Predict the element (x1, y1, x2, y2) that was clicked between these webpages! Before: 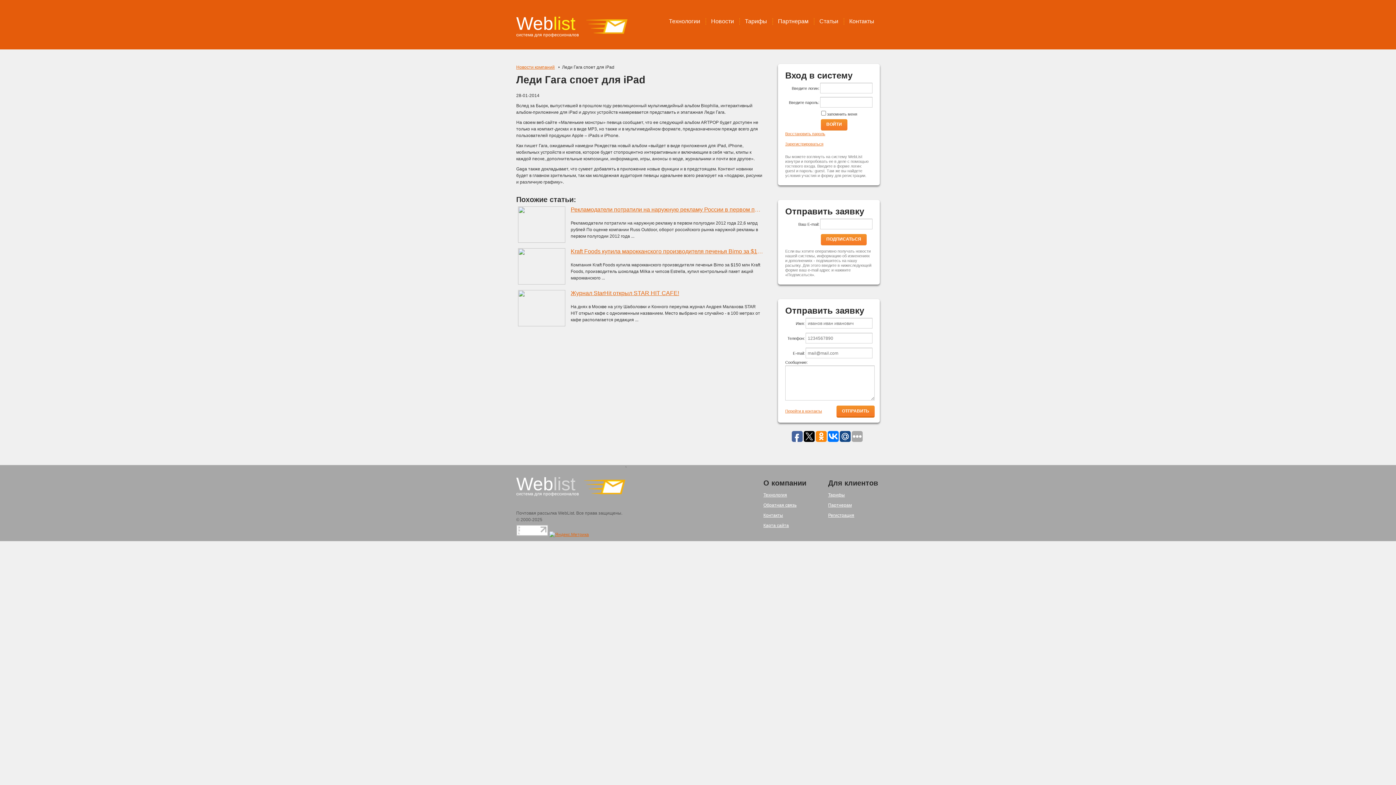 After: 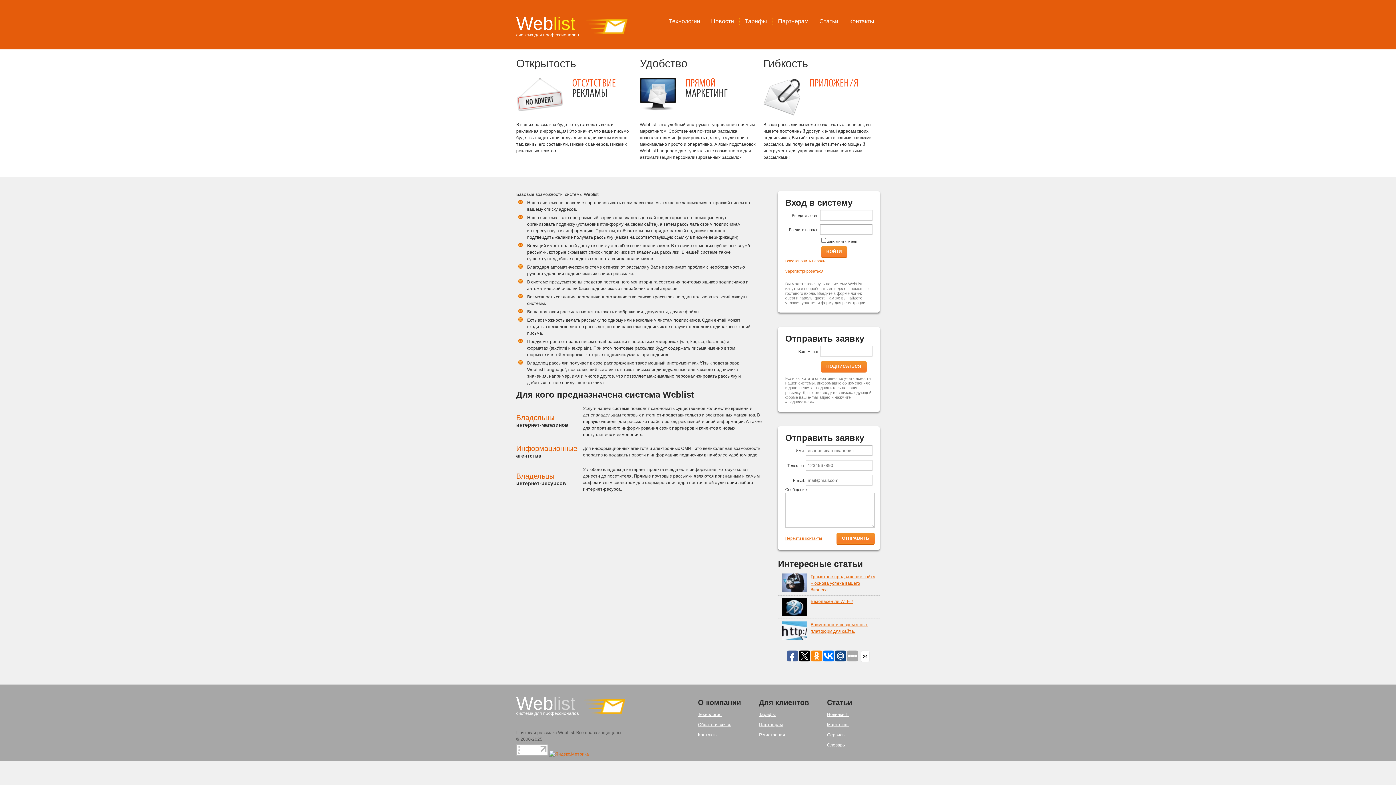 Action: label: Weblist bbox: (516, 481, 575, 487)